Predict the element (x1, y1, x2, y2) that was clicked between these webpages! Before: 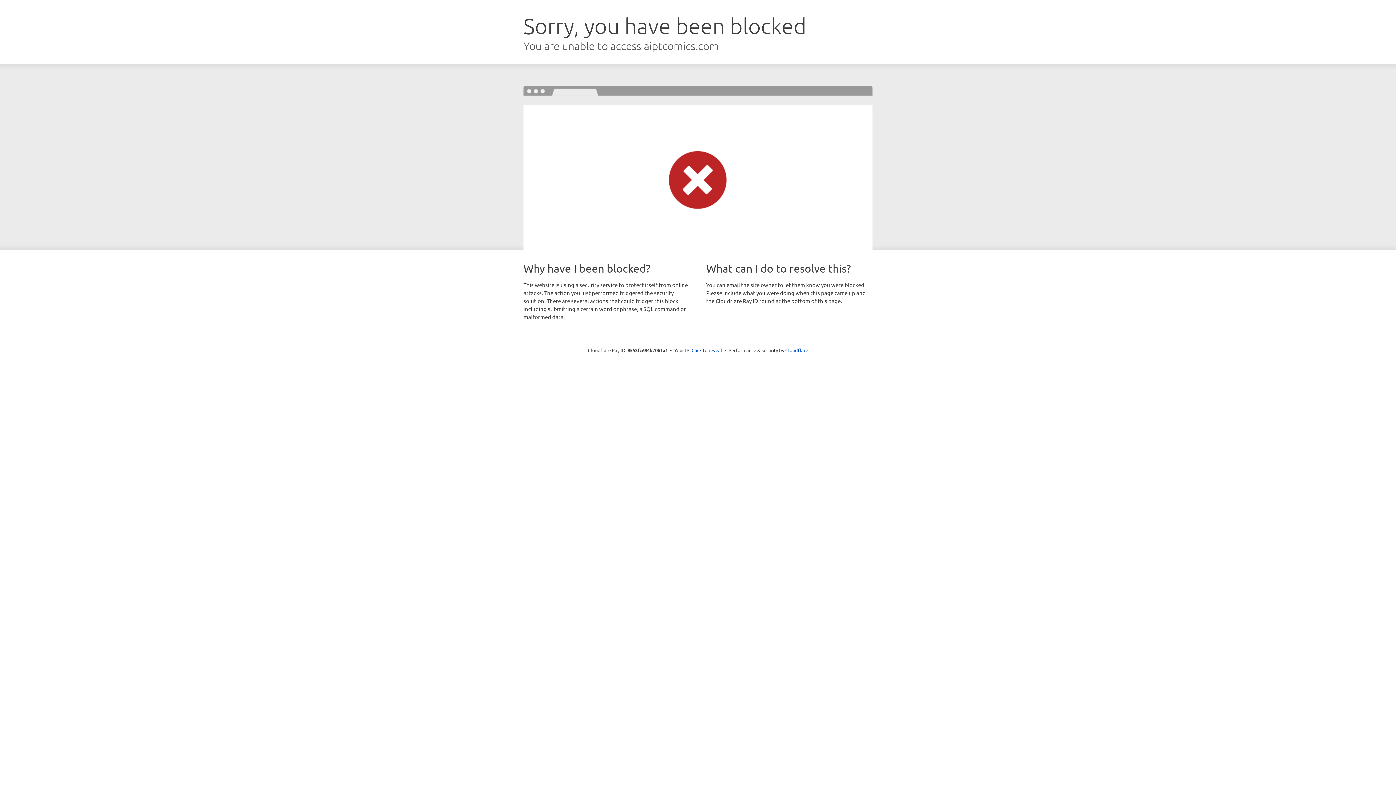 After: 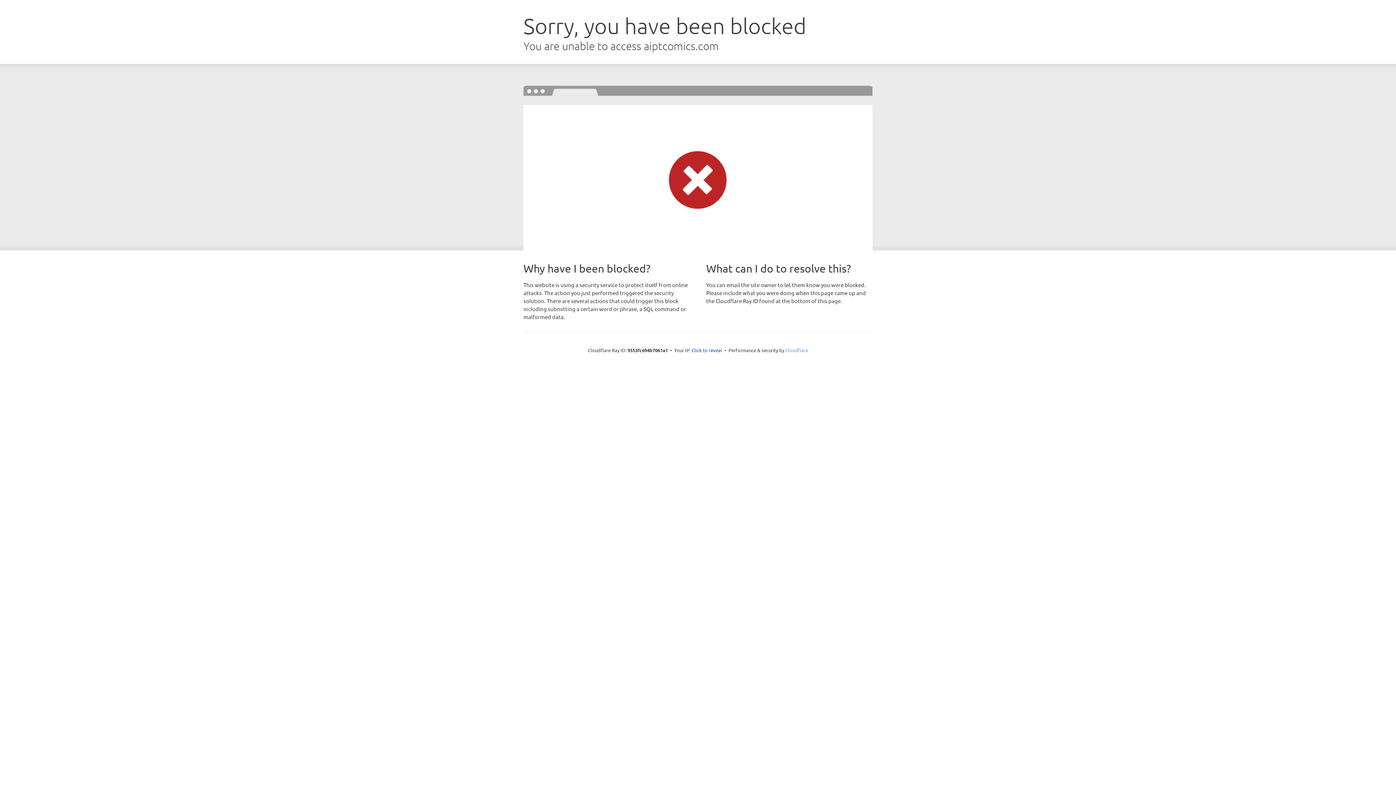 Action: bbox: (785, 347, 808, 353) label: Cloudflare